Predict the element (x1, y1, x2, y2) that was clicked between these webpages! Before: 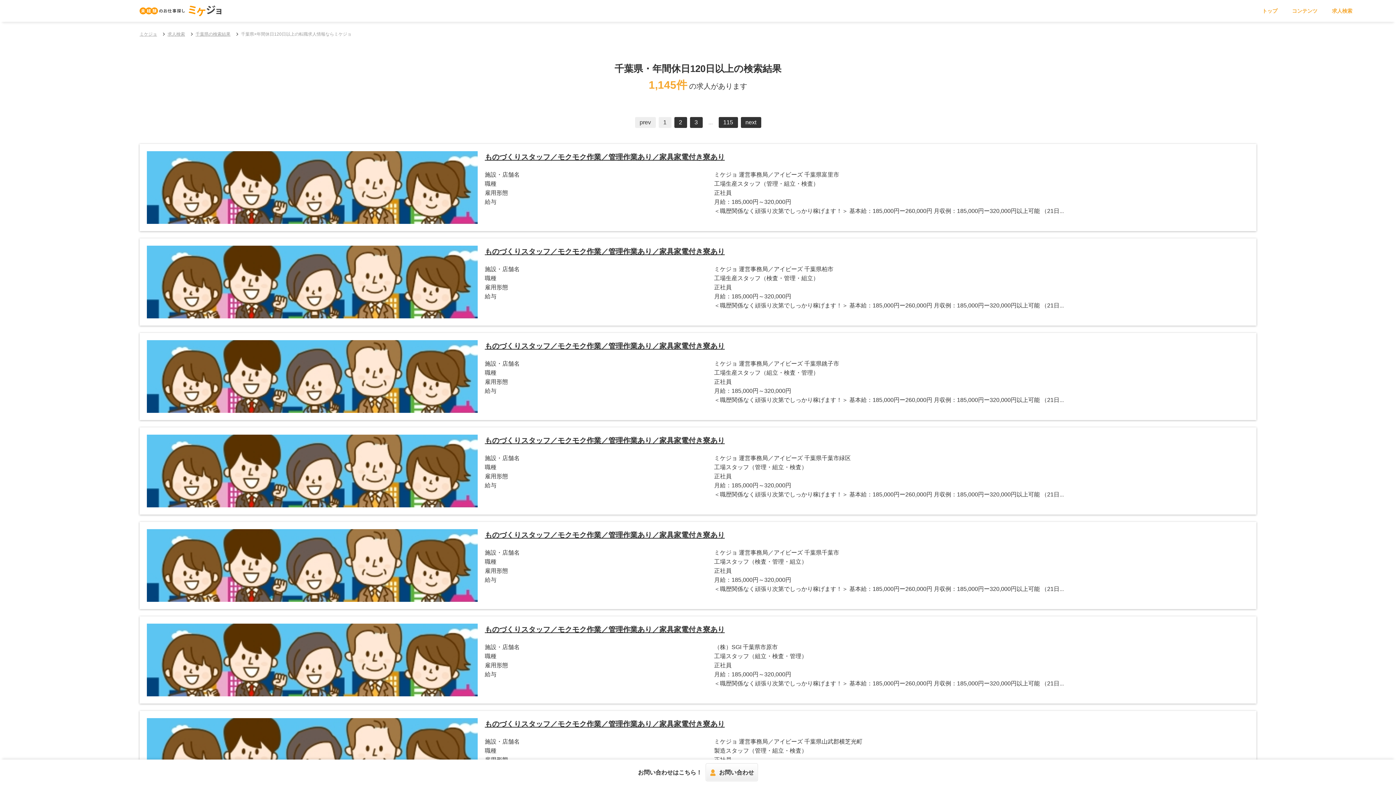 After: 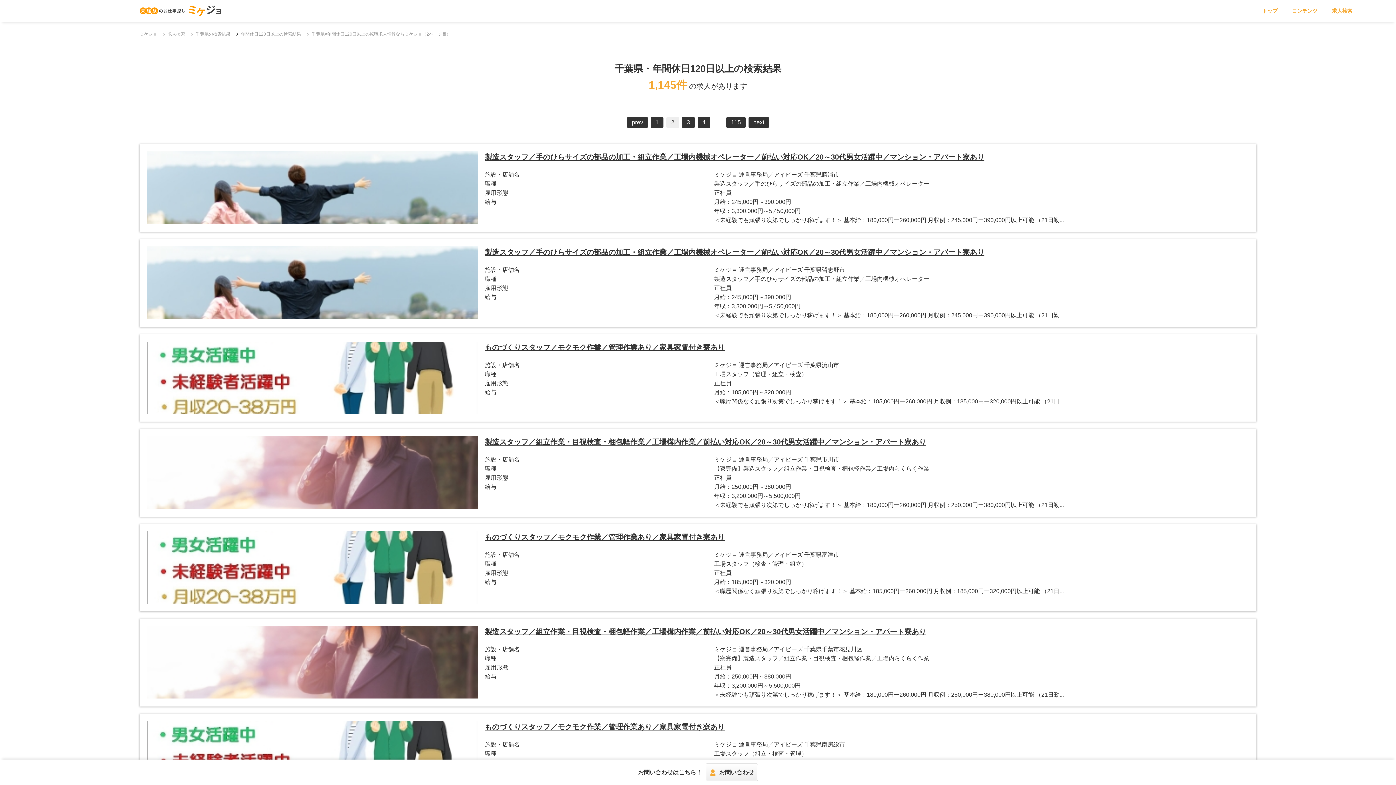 Action: label: 2 bbox: (674, 117, 687, 128)